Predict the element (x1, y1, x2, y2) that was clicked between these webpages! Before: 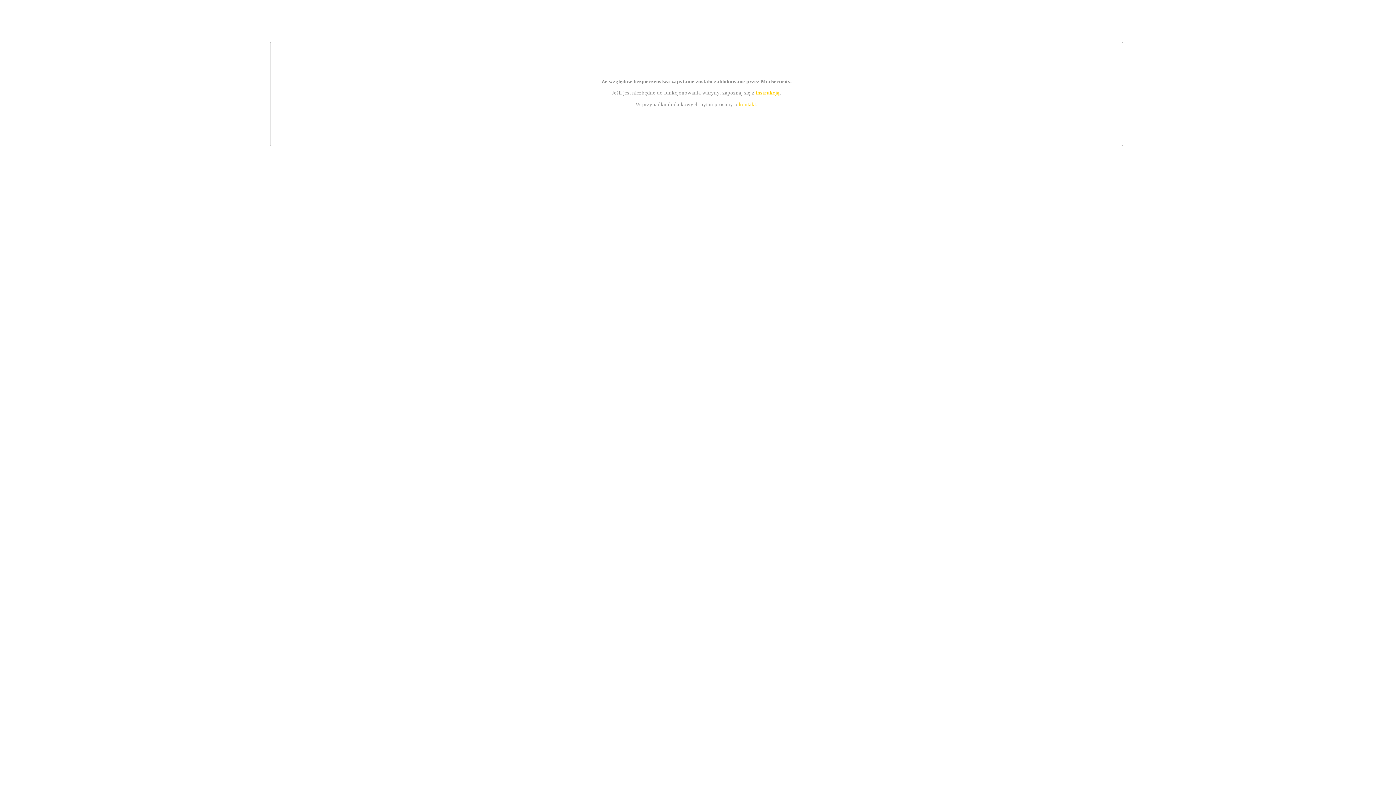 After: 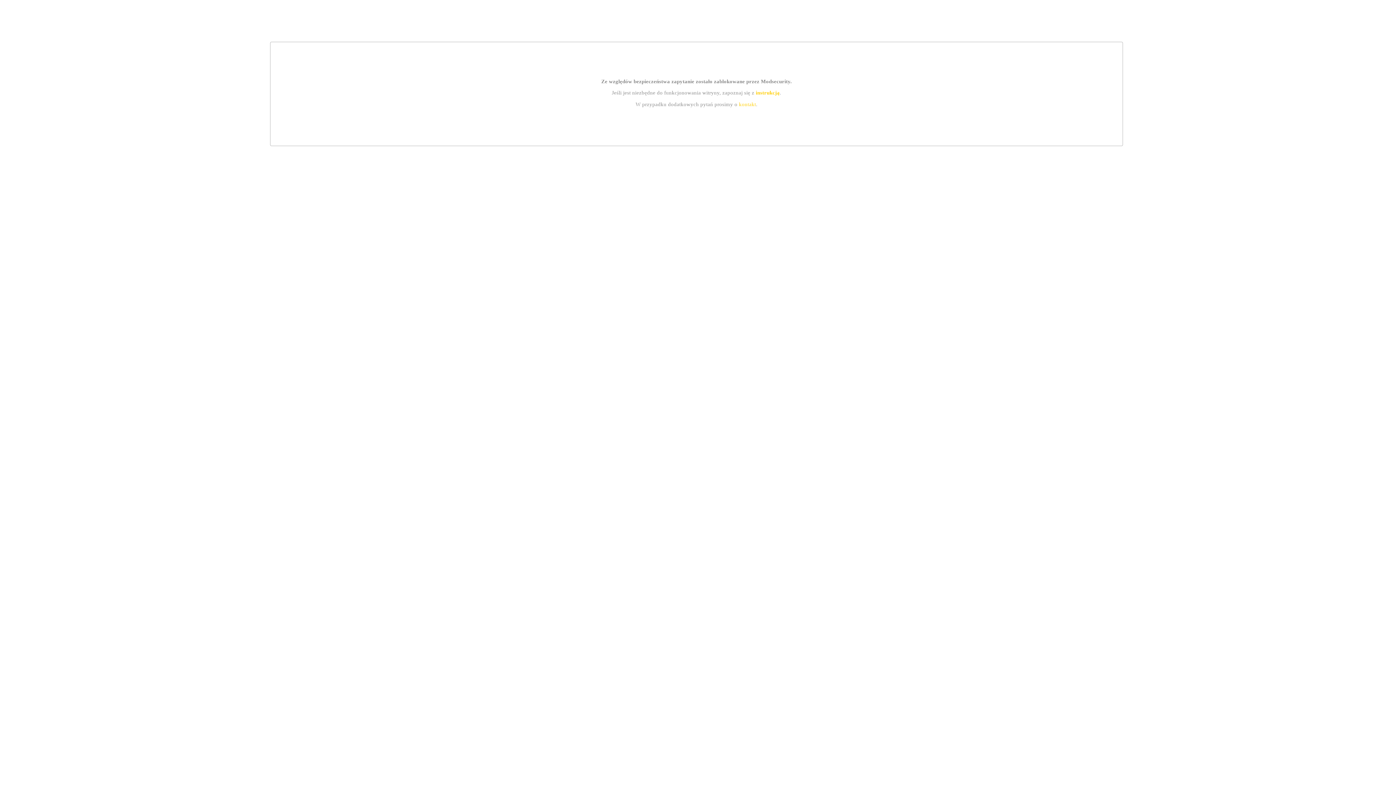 Action: label: instrukcją bbox: (755, 89, 779, 95)